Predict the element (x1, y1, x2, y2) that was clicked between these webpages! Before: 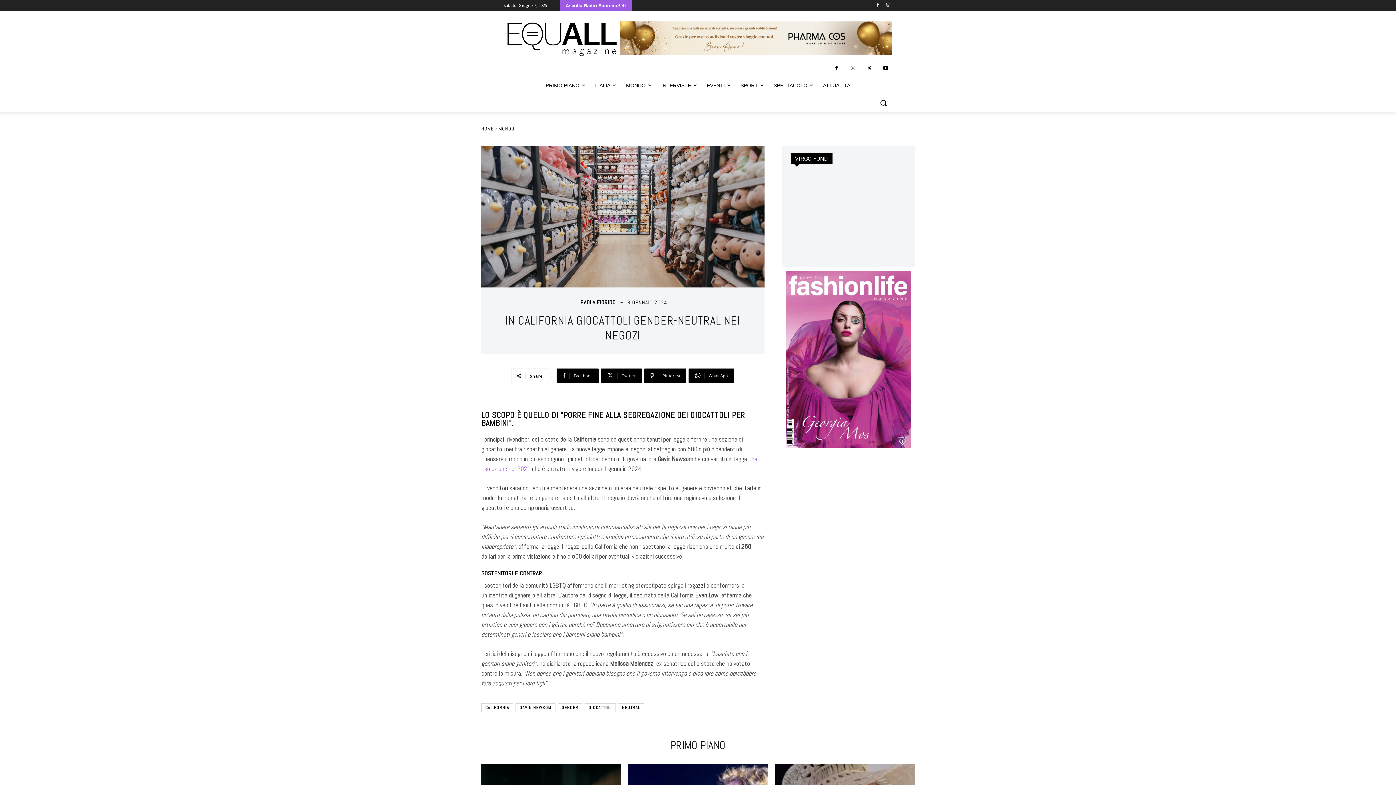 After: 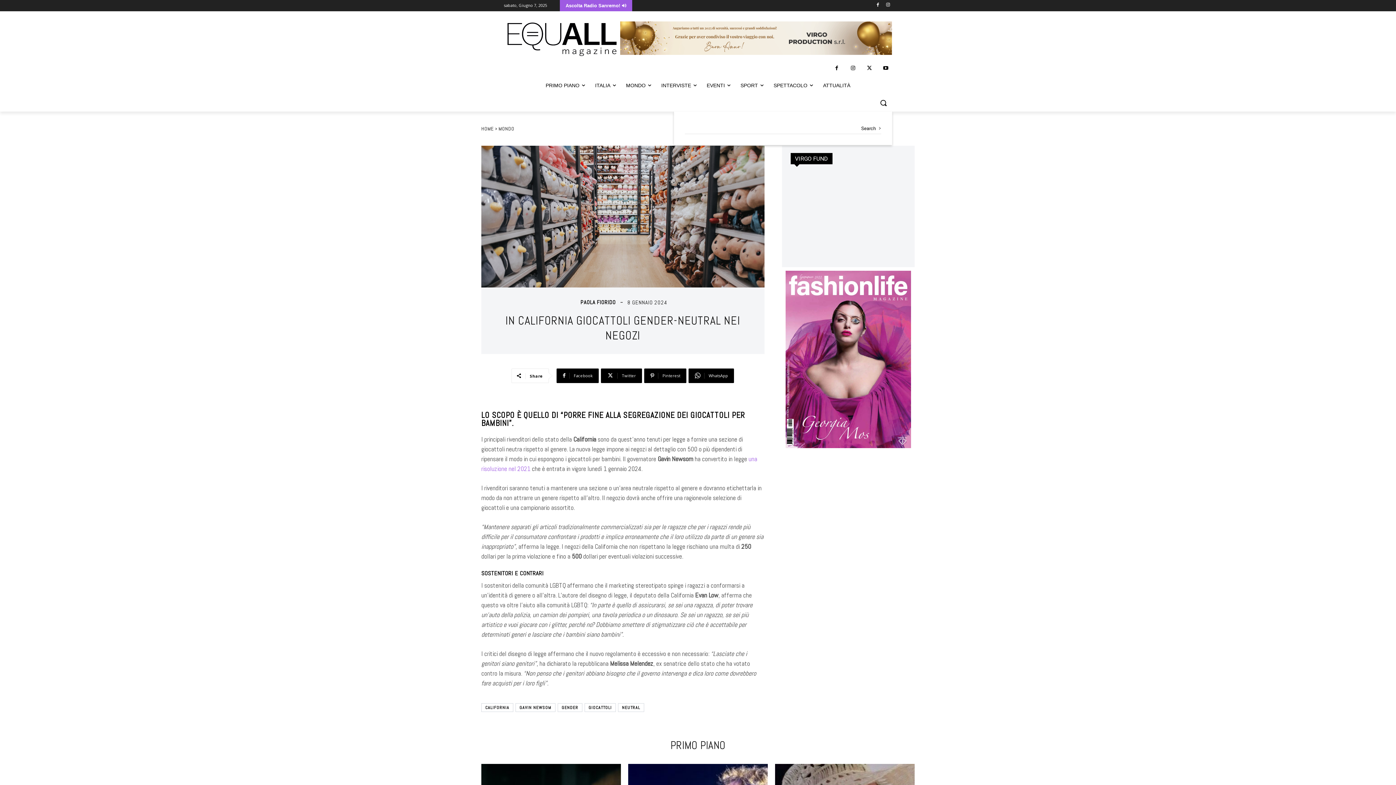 Action: label: Search bbox: (874, 94, 892, 111)